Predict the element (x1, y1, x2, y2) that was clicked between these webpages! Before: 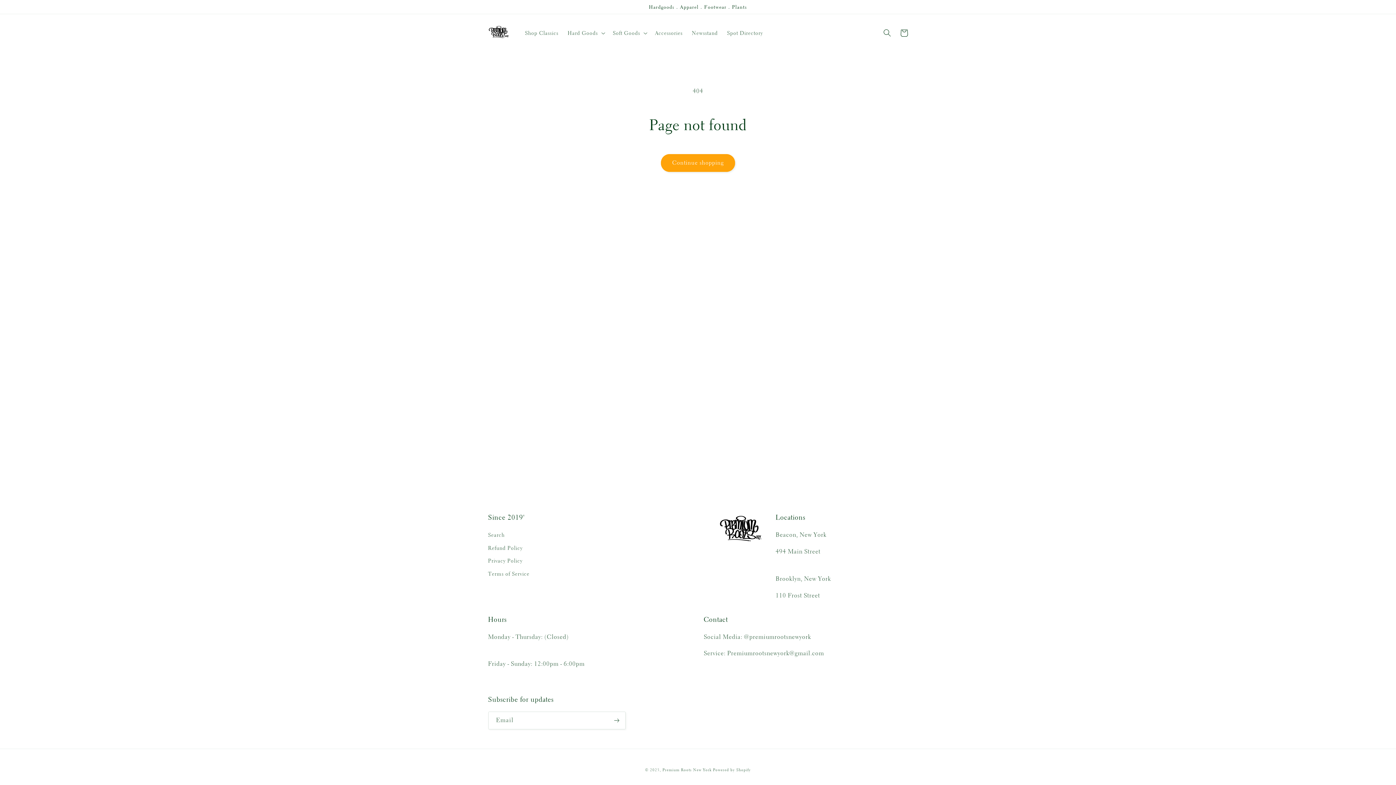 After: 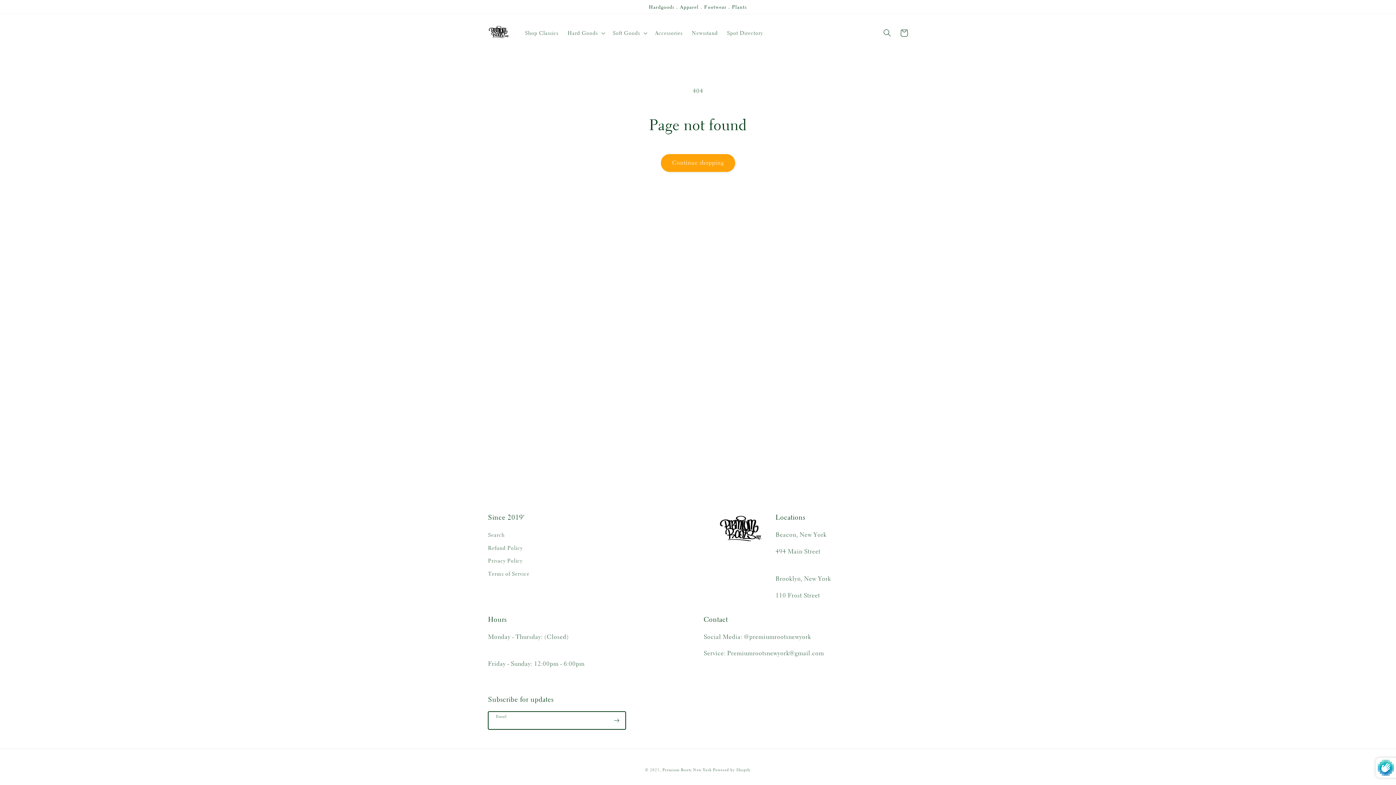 Action: bbox: (608, 711, 625, 729) label: Subscribe